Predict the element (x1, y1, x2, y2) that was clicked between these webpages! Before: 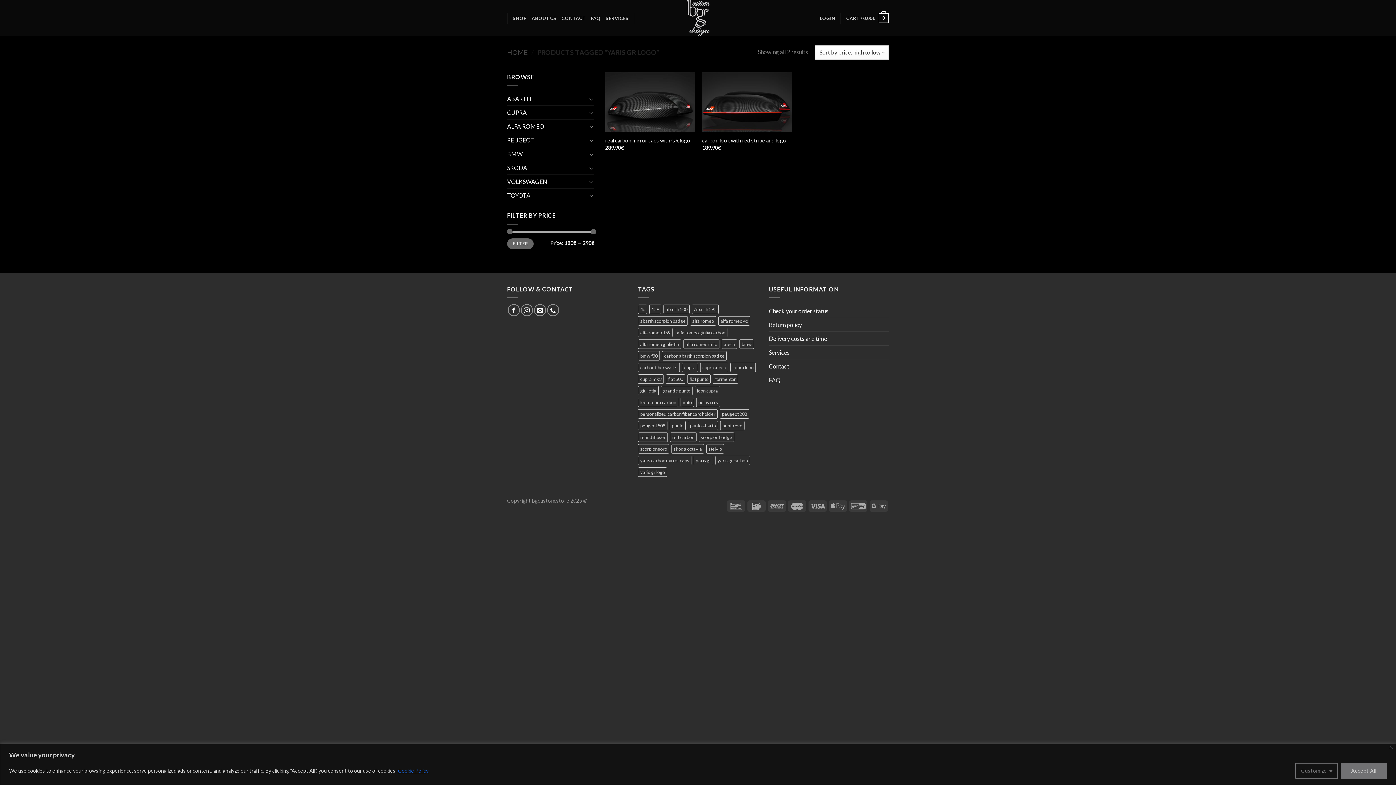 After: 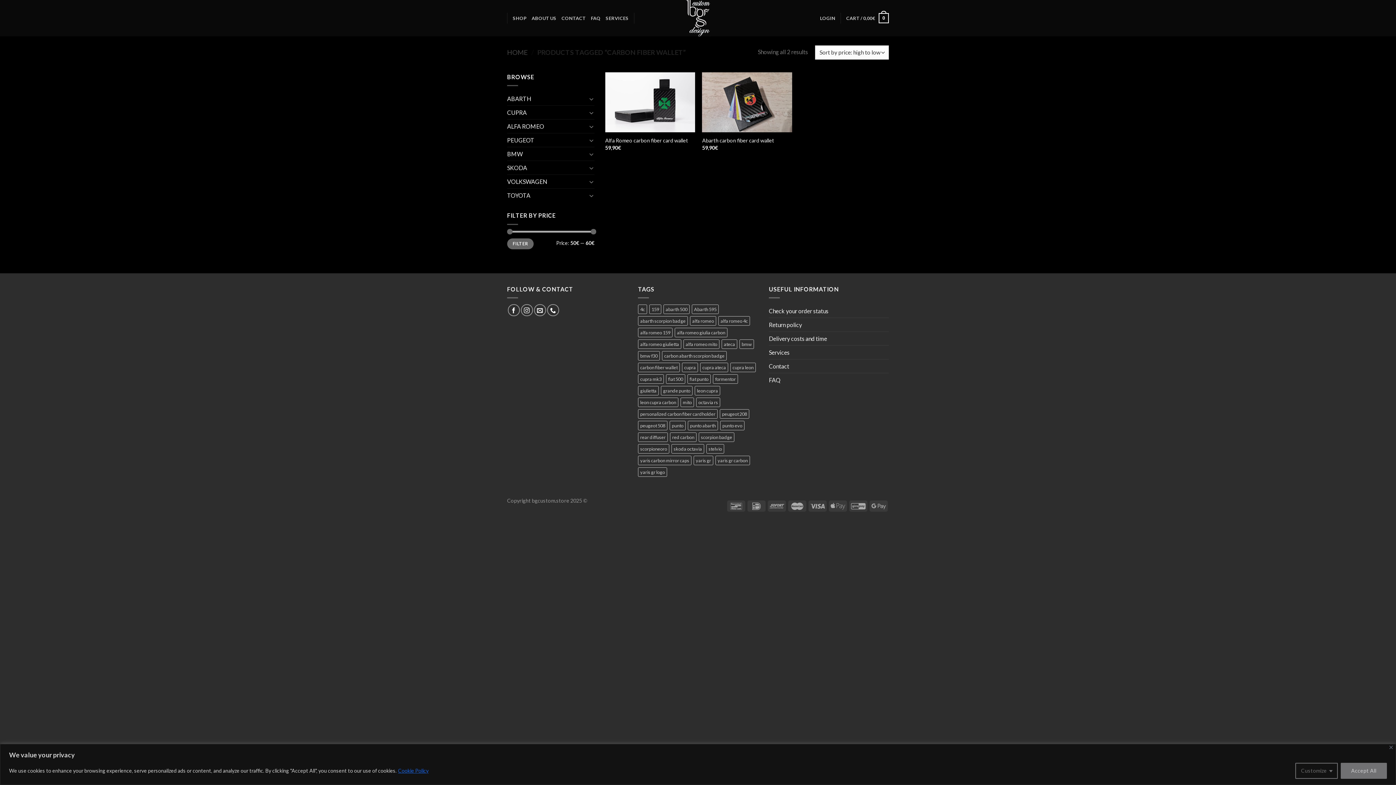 Action: bbox: (638, 363, 680, 372) label: carbon fiber wallet (2 products)